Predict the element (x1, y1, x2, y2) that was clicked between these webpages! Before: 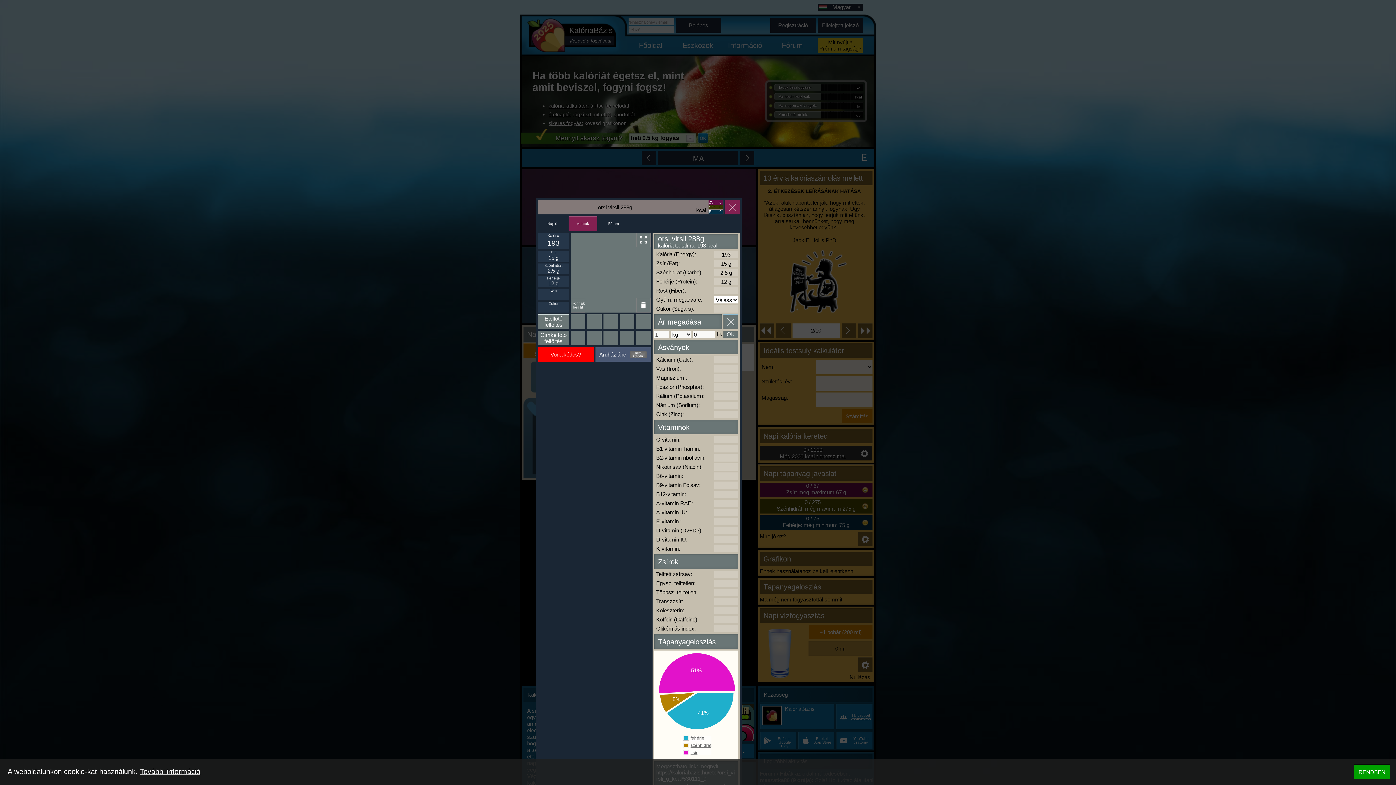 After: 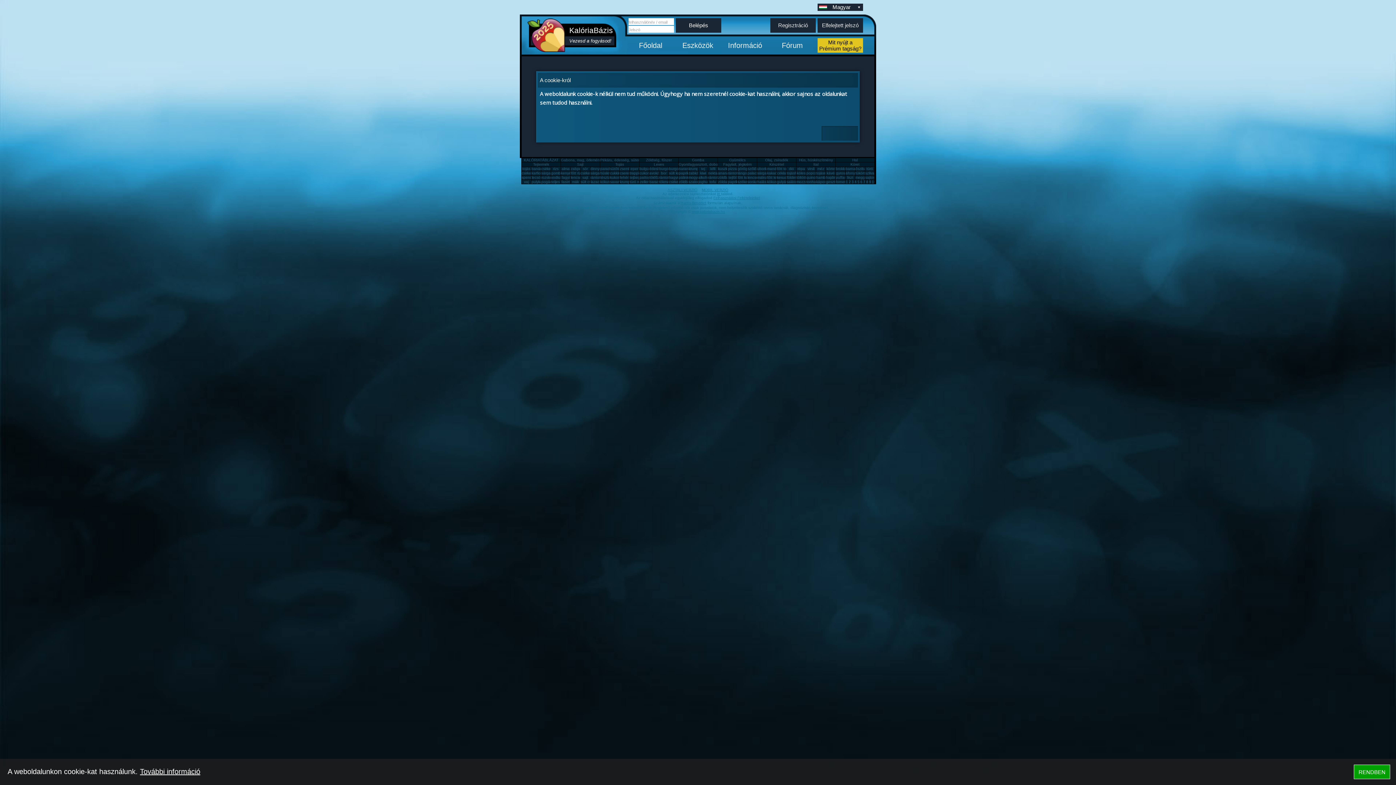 Action: bbox: (140, 768, 200, 776) label: További információ